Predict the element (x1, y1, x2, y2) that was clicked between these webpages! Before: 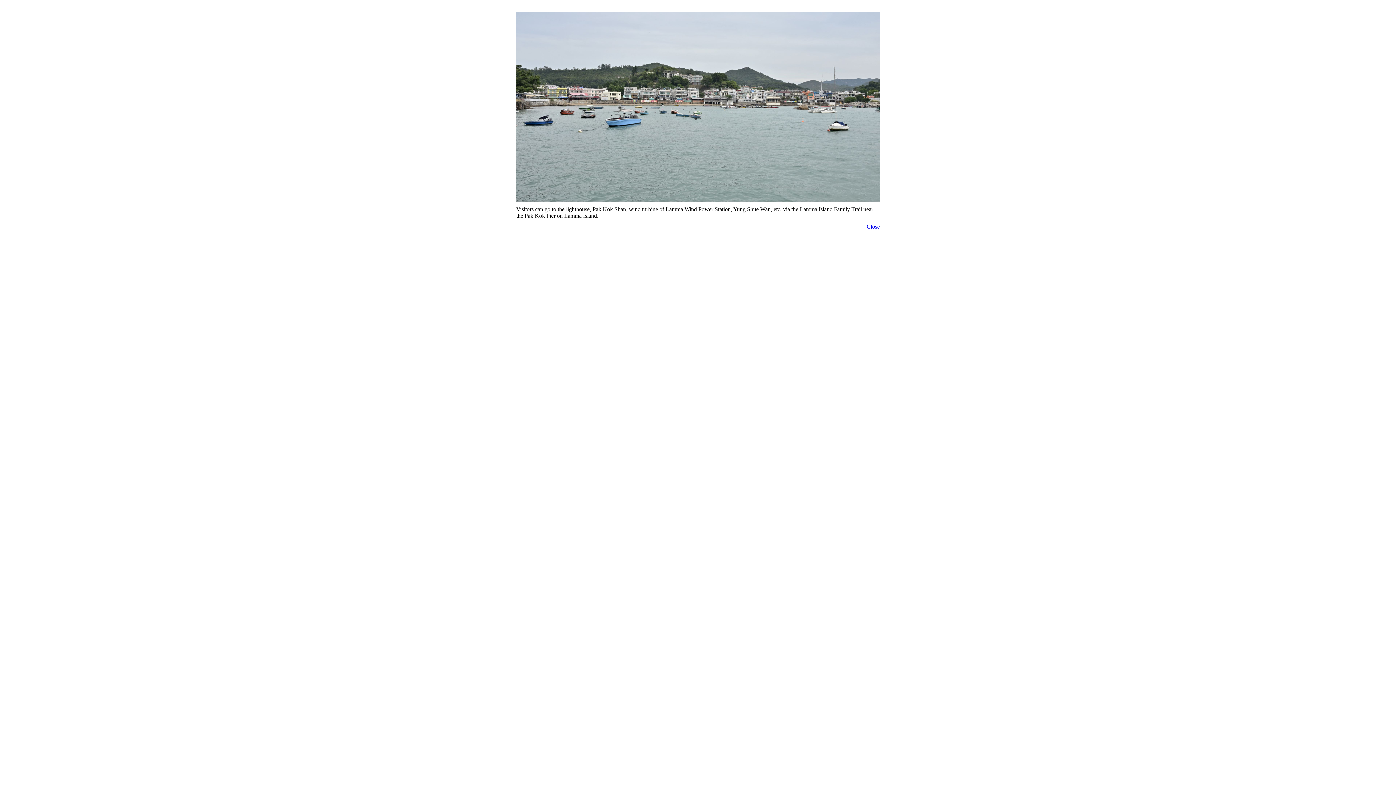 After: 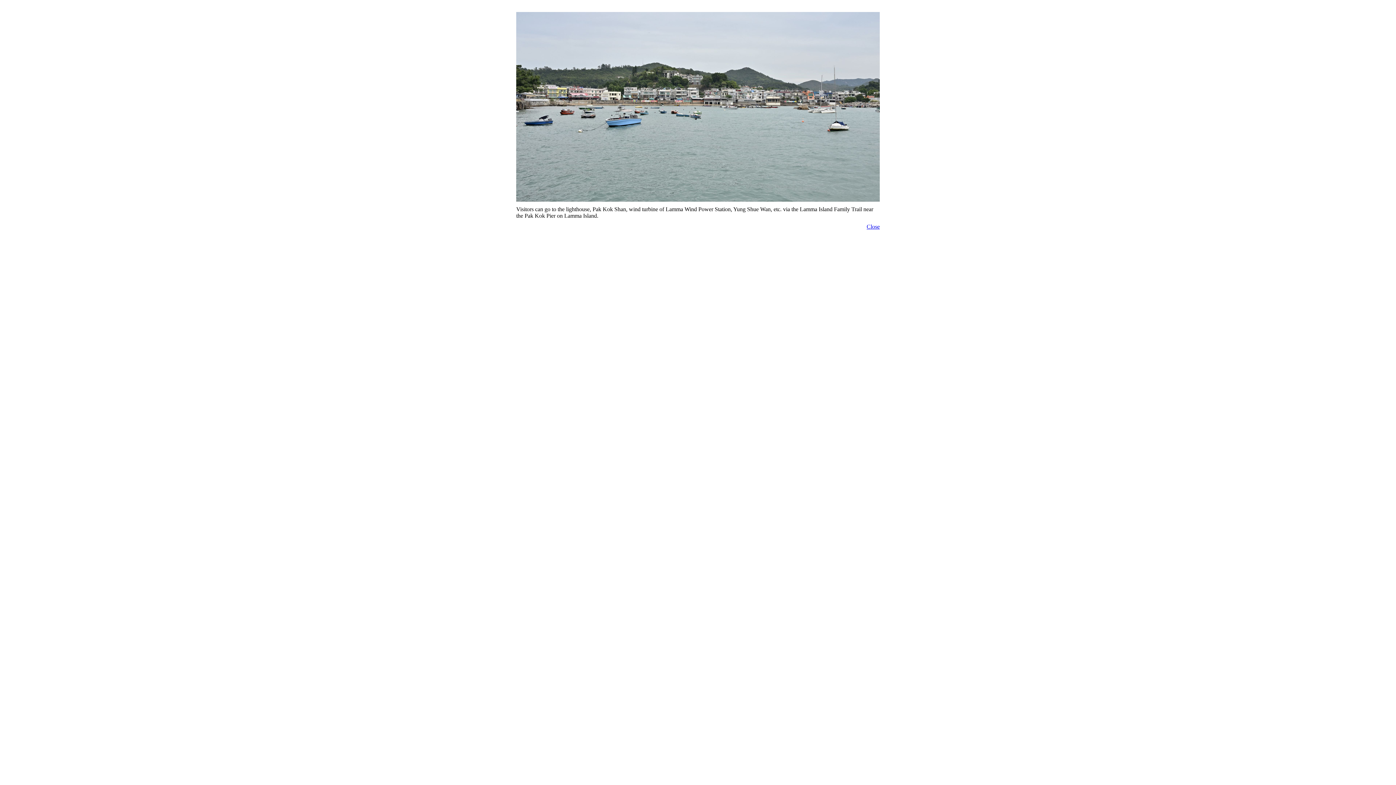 Action: label: Close bbox: (866, 223, 880, 229)